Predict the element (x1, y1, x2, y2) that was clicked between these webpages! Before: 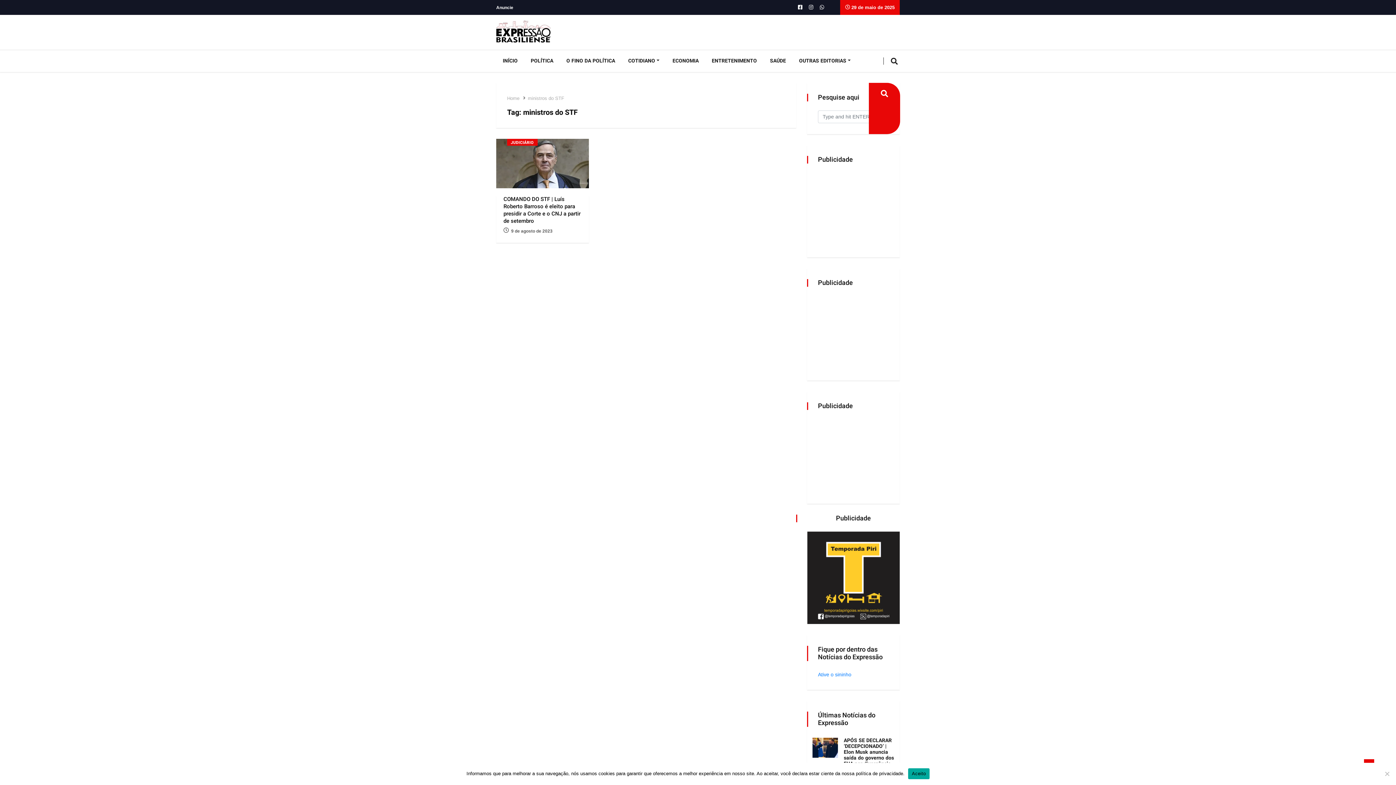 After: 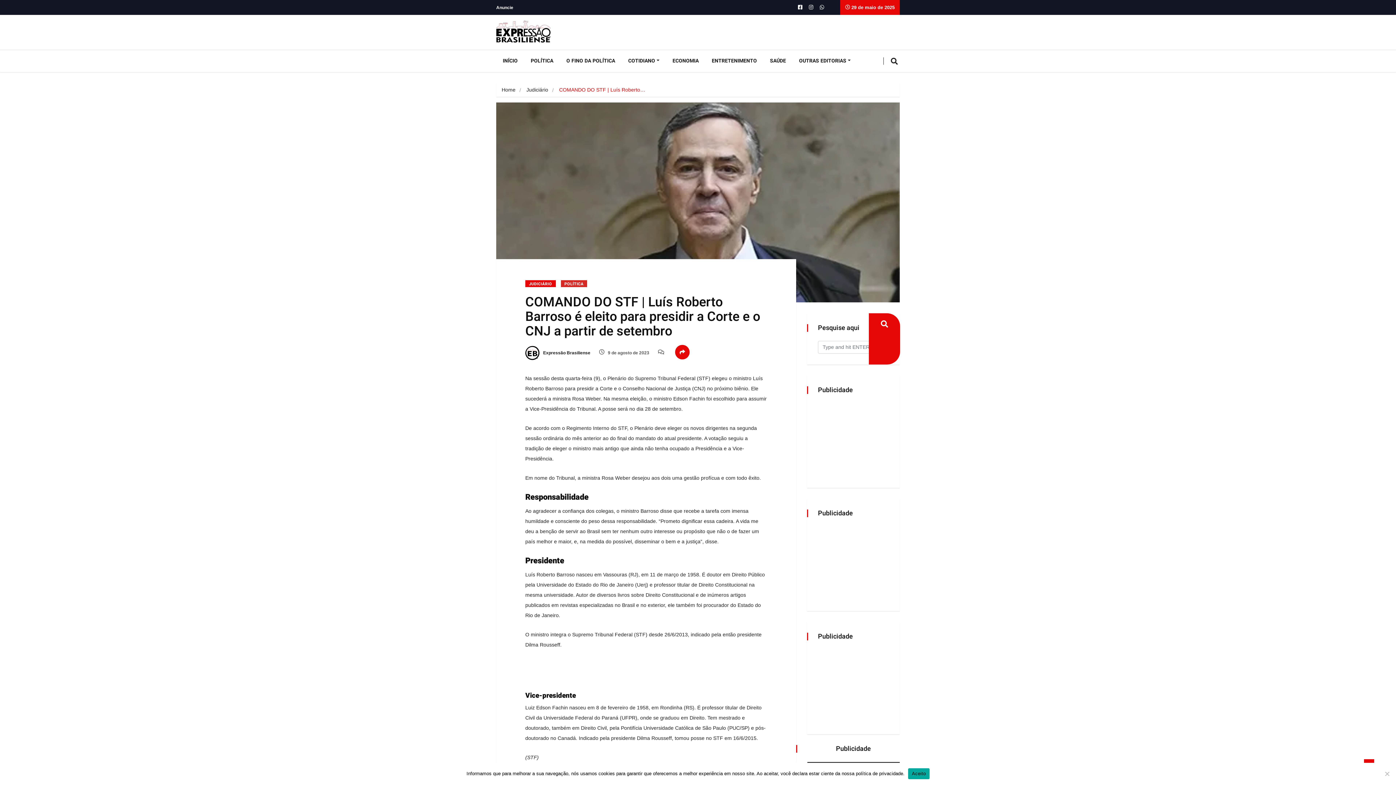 Action: bbox: (496, 160, 589, 166)